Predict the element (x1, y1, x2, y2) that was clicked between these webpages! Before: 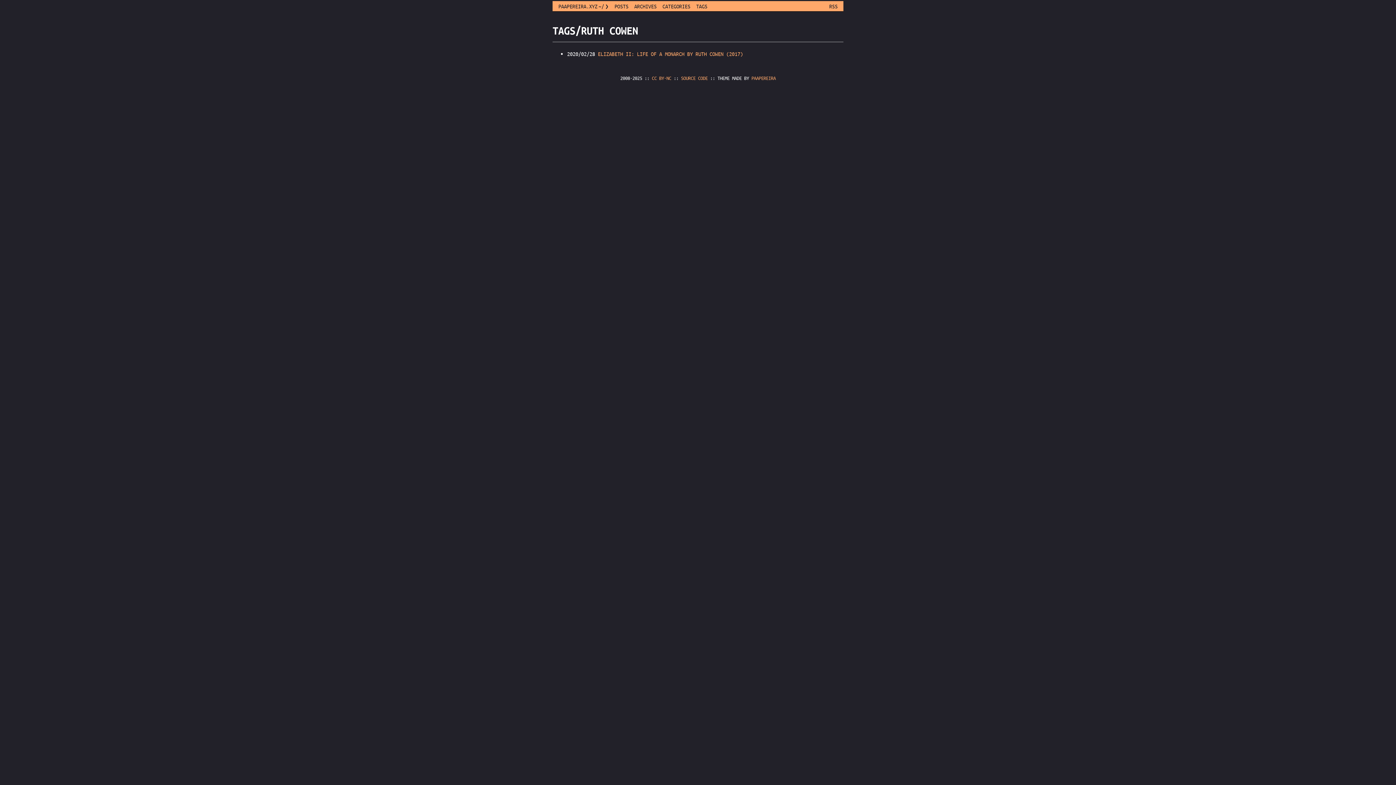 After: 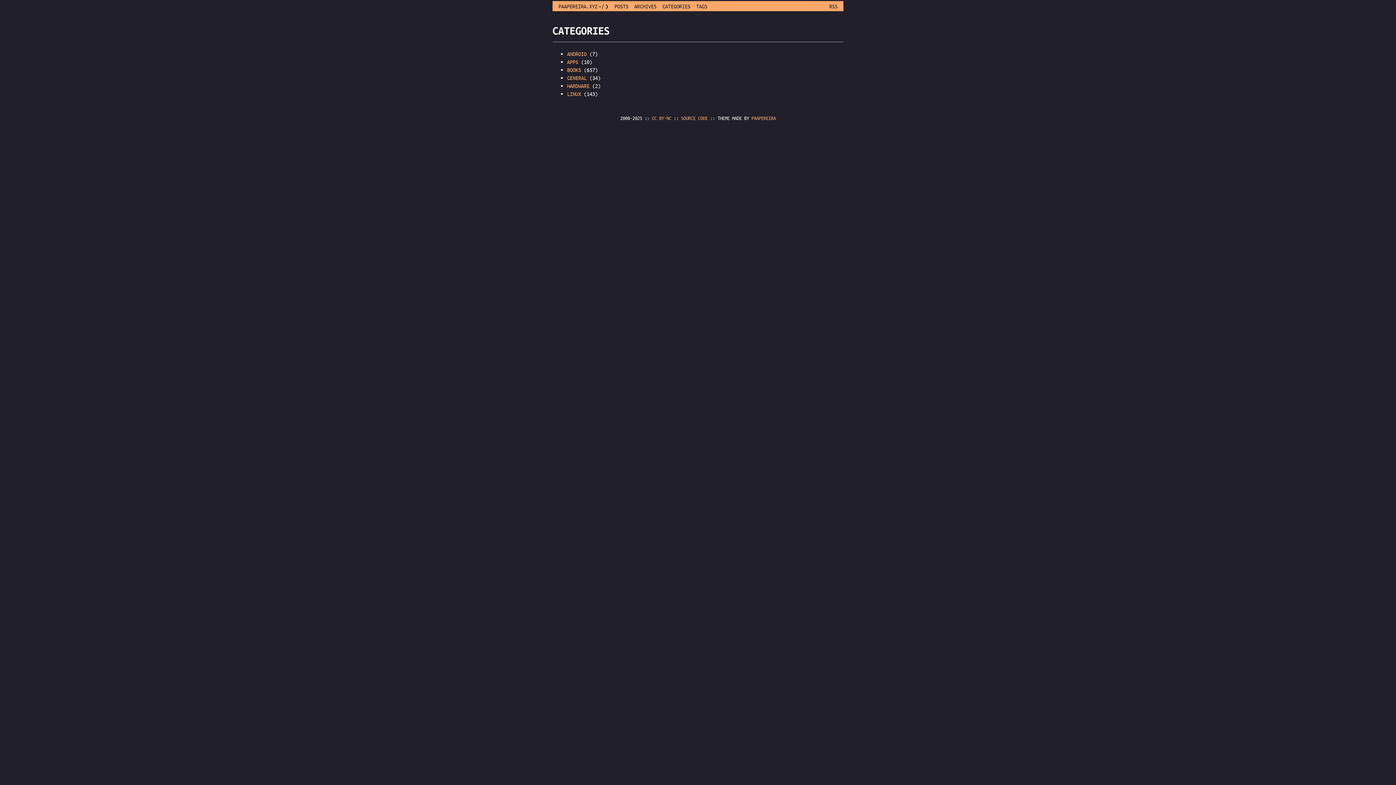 Action: label: categories bbox: (659, 2, 693, 9)